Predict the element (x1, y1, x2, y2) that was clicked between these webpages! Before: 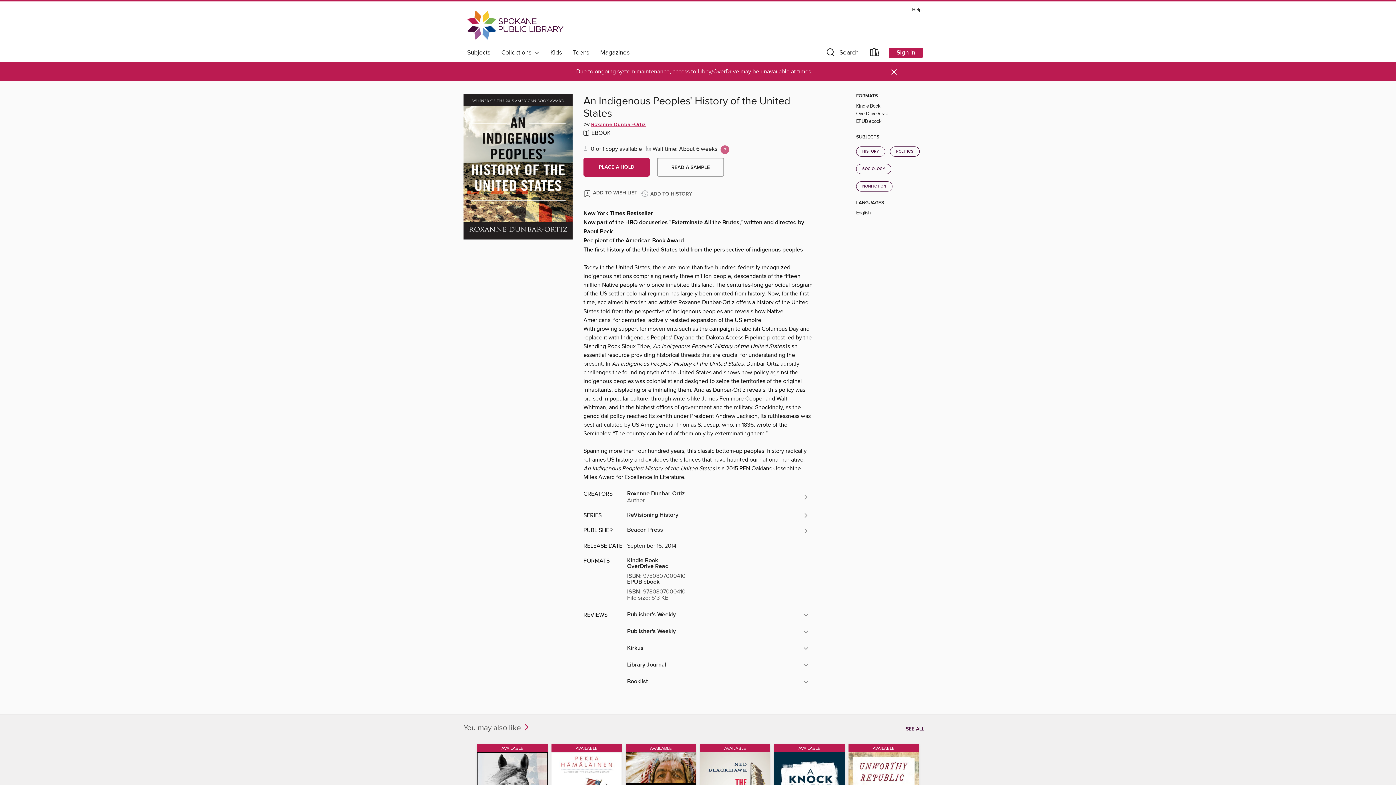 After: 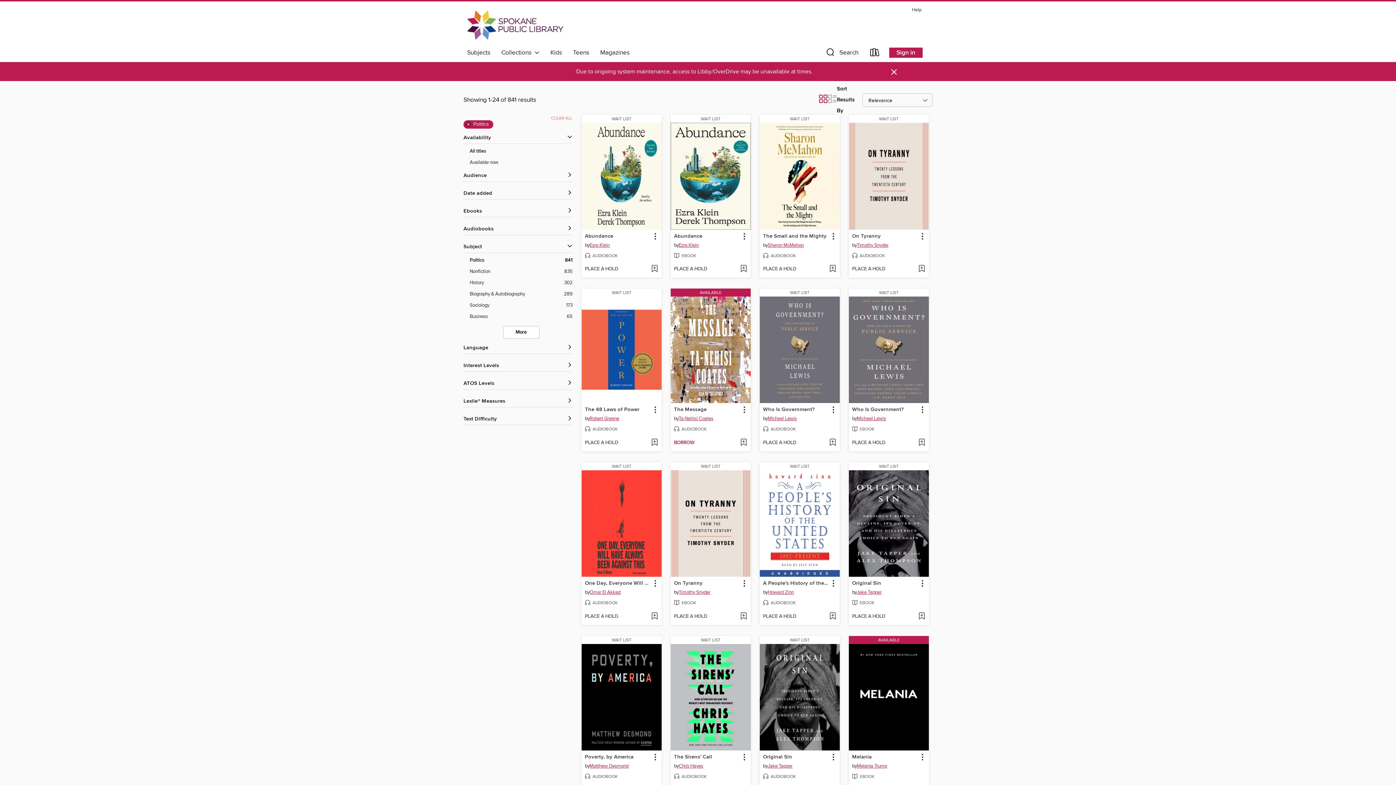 Action: label: POLITICS bbox: (890, 146, 920, 156)